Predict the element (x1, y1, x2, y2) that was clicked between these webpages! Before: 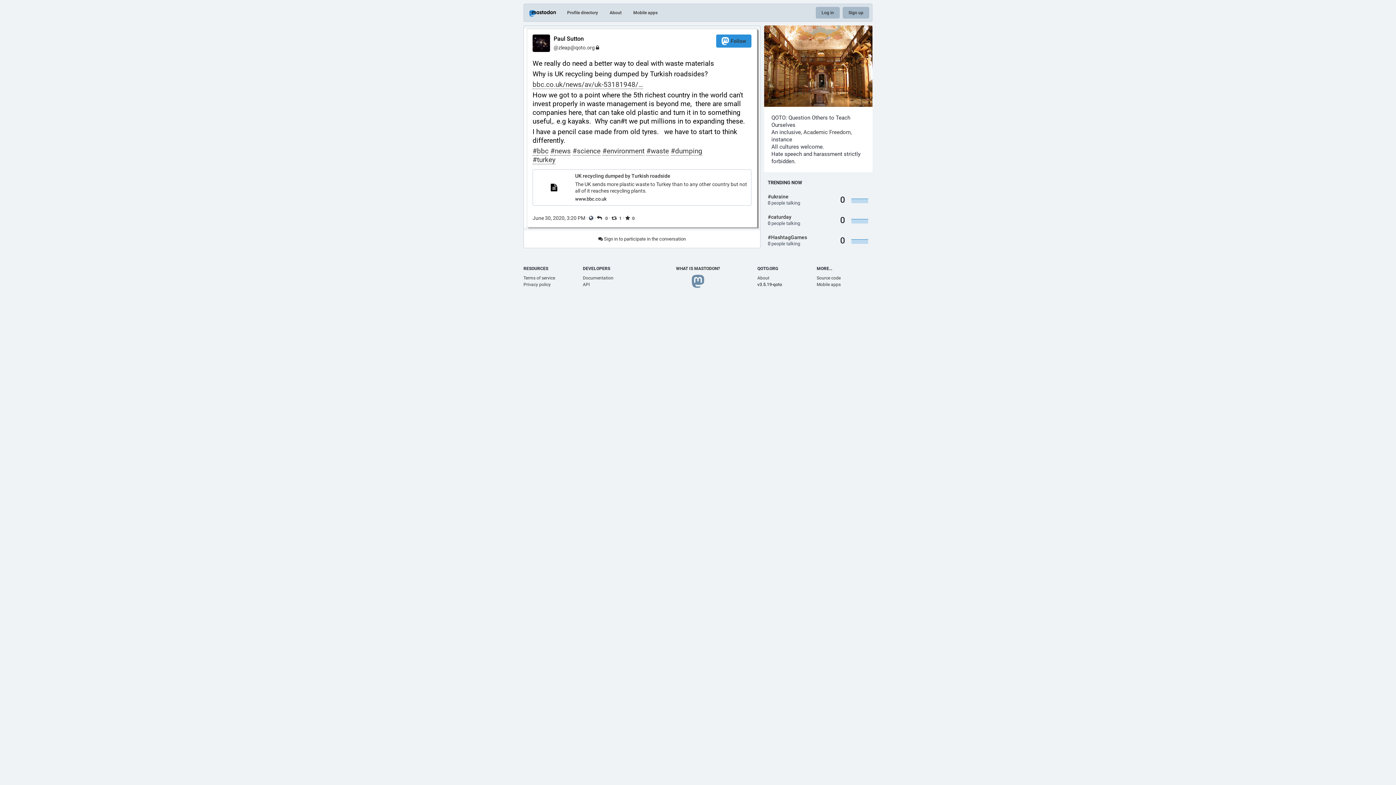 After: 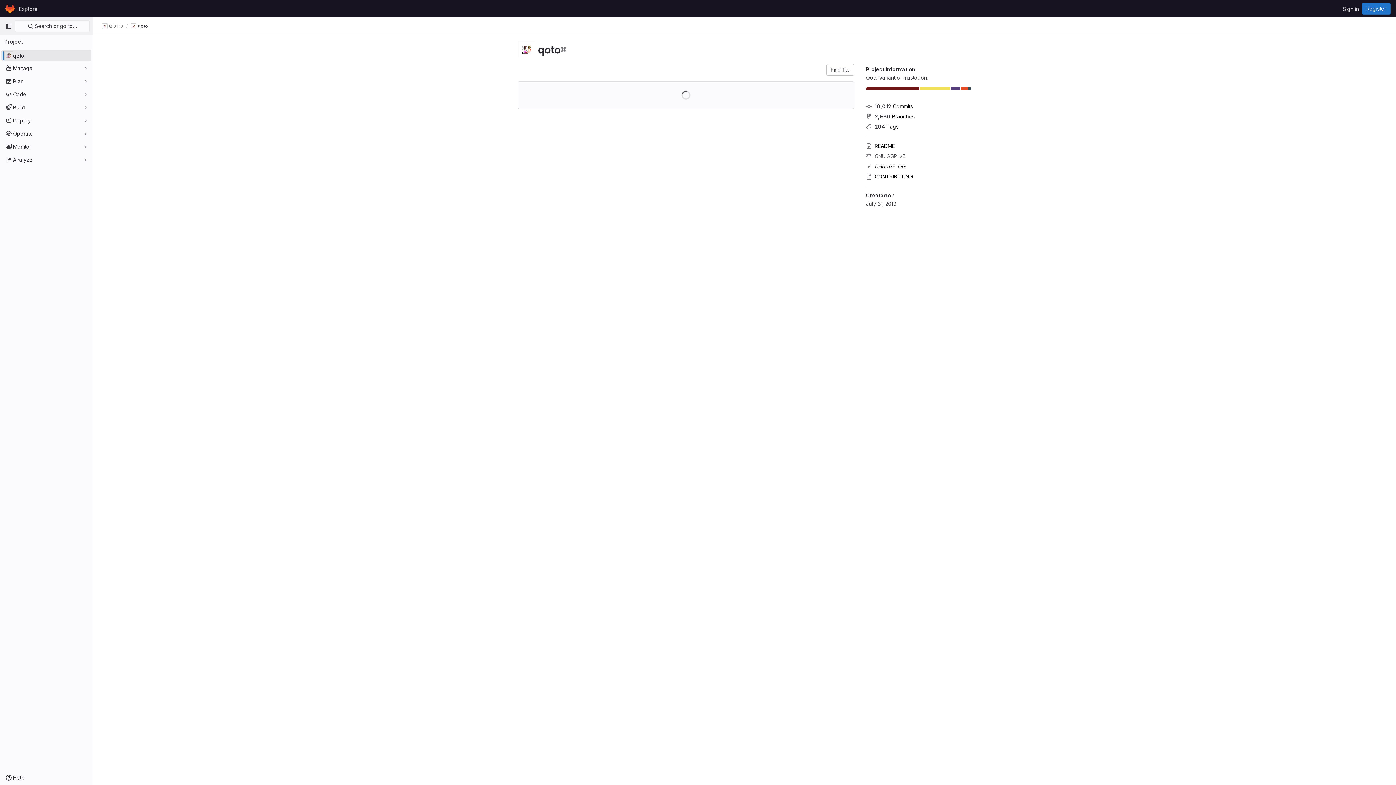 Action: bbox: (816, 275, 840, 280) label: Source code